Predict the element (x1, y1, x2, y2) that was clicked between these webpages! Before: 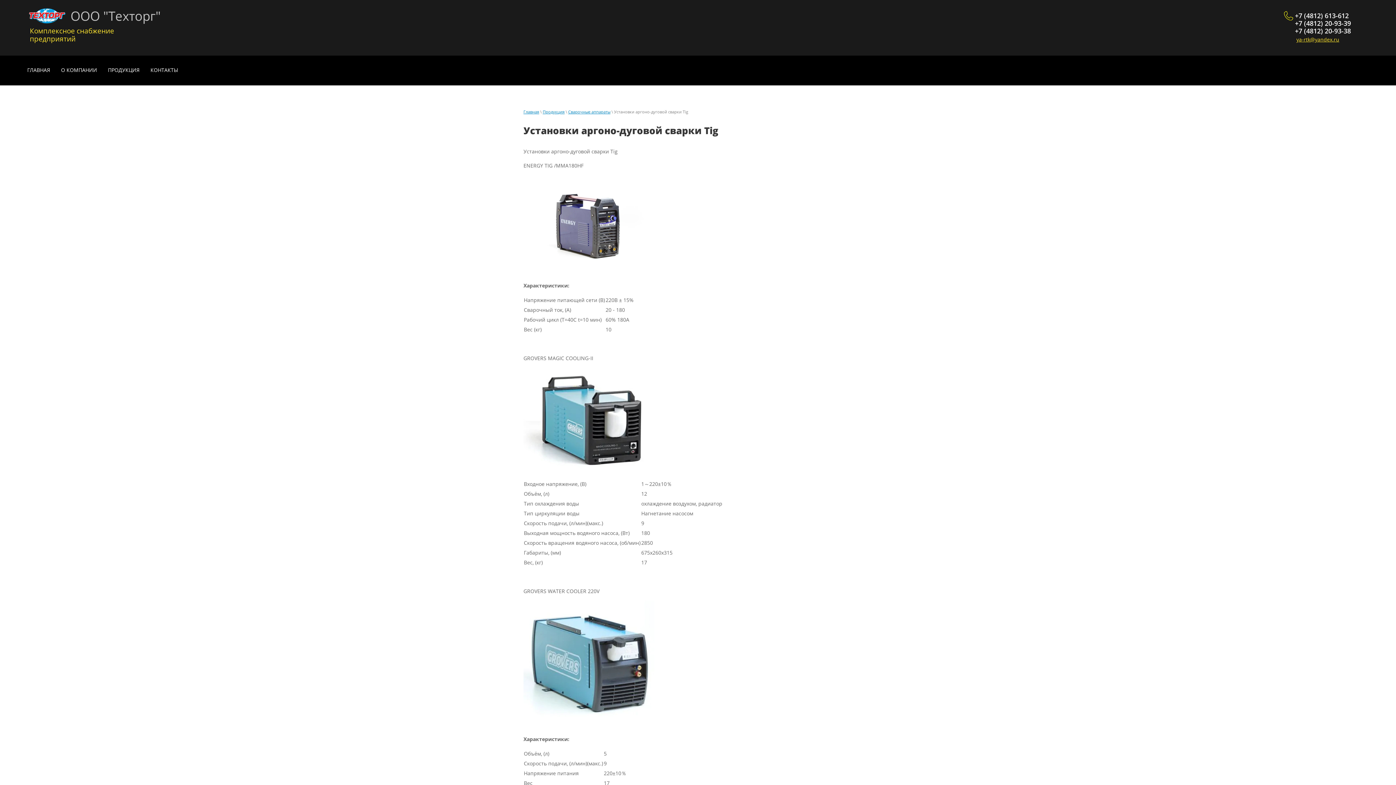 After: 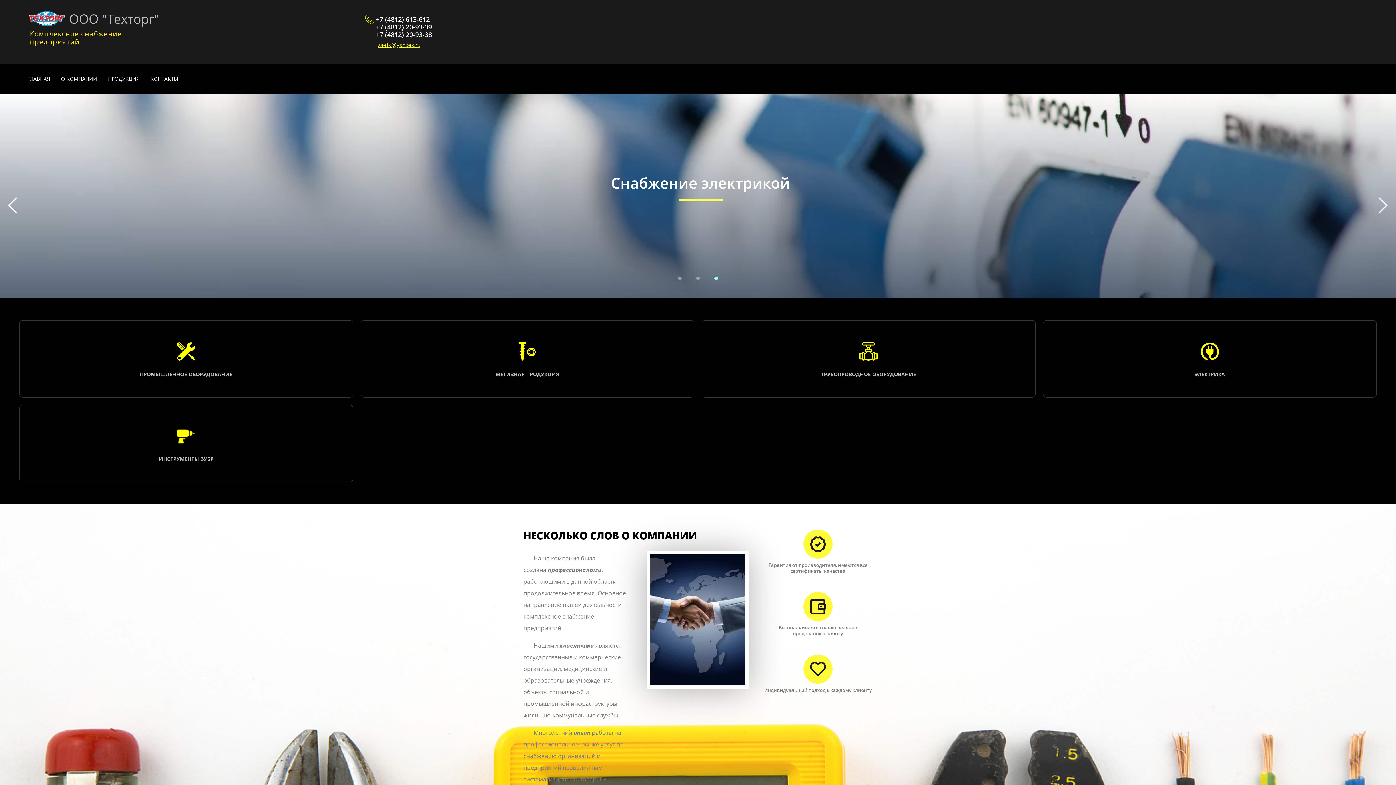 Action: label: ООО "Техторг" bbox: (29, 8, 174, 24)